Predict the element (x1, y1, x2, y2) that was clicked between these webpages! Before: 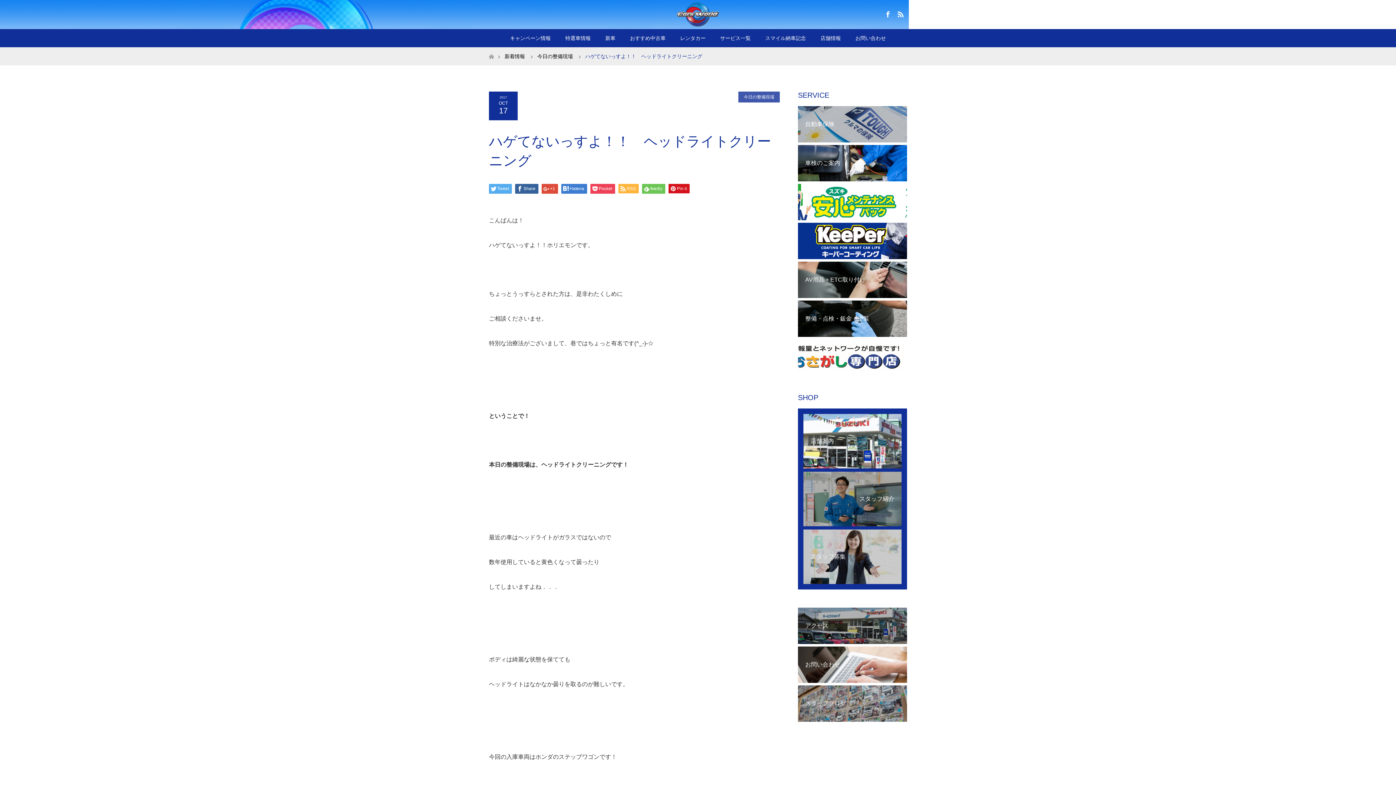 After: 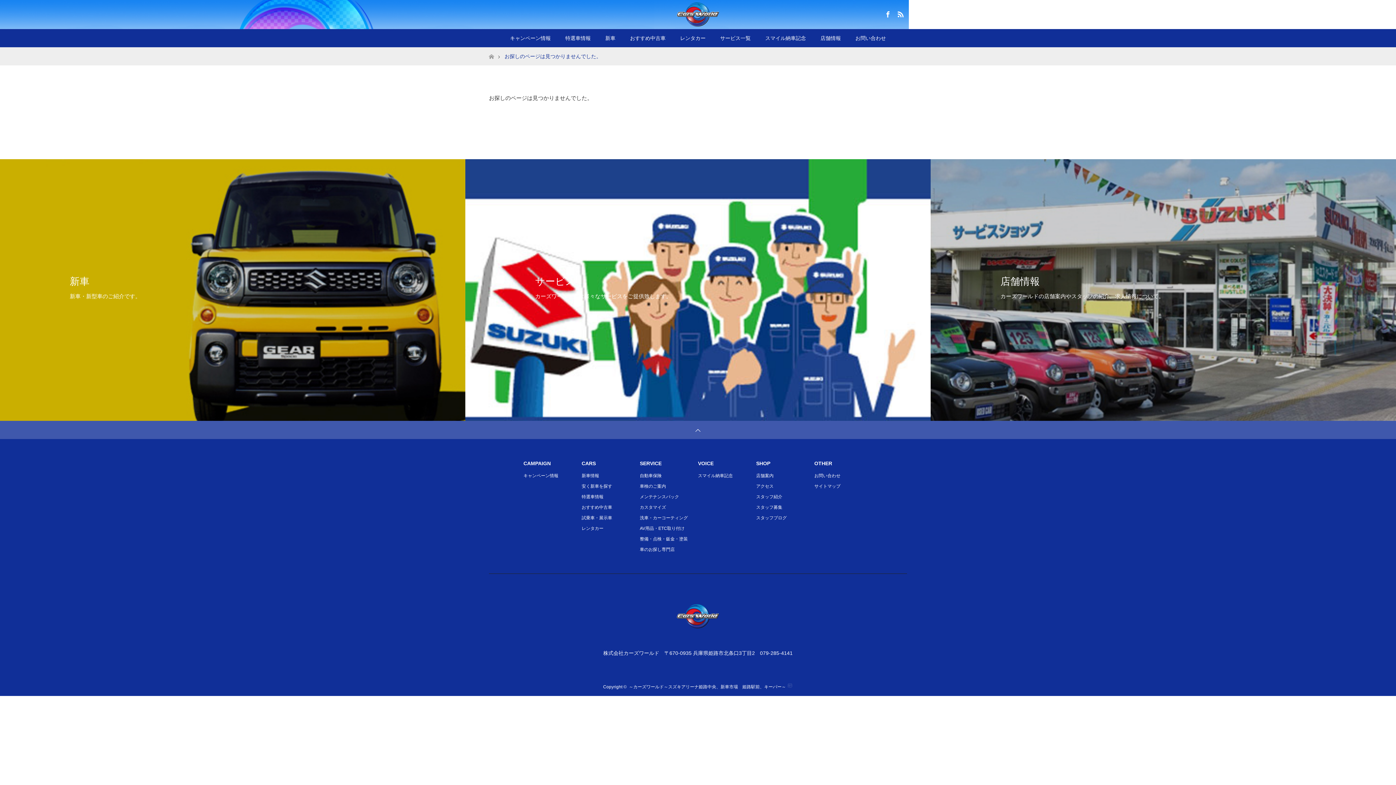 Action: label: お問い合わせ bbox: (798, 646, 907, 683)